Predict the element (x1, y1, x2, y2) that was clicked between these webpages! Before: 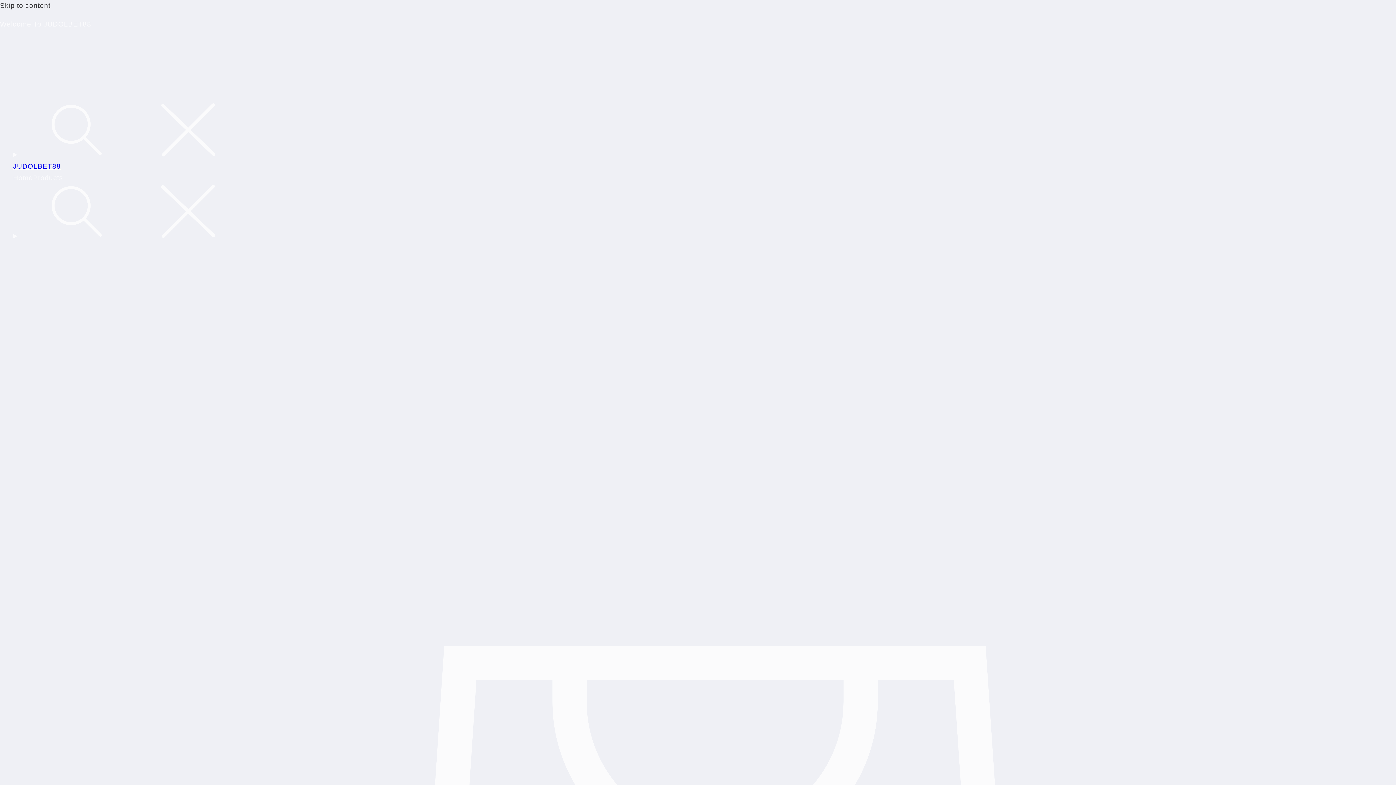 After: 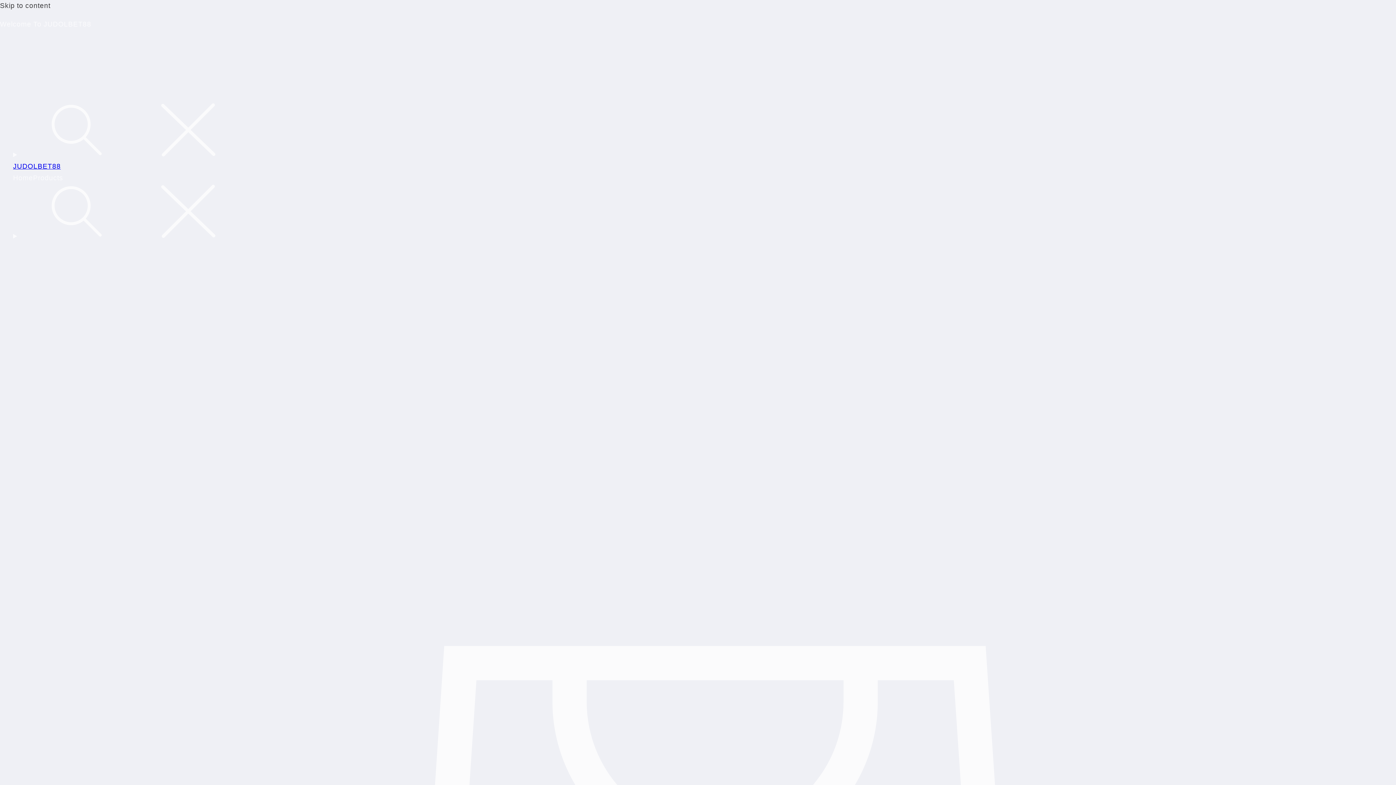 Action: bbox: (0, 0, 1396, 11) label: Skip to content